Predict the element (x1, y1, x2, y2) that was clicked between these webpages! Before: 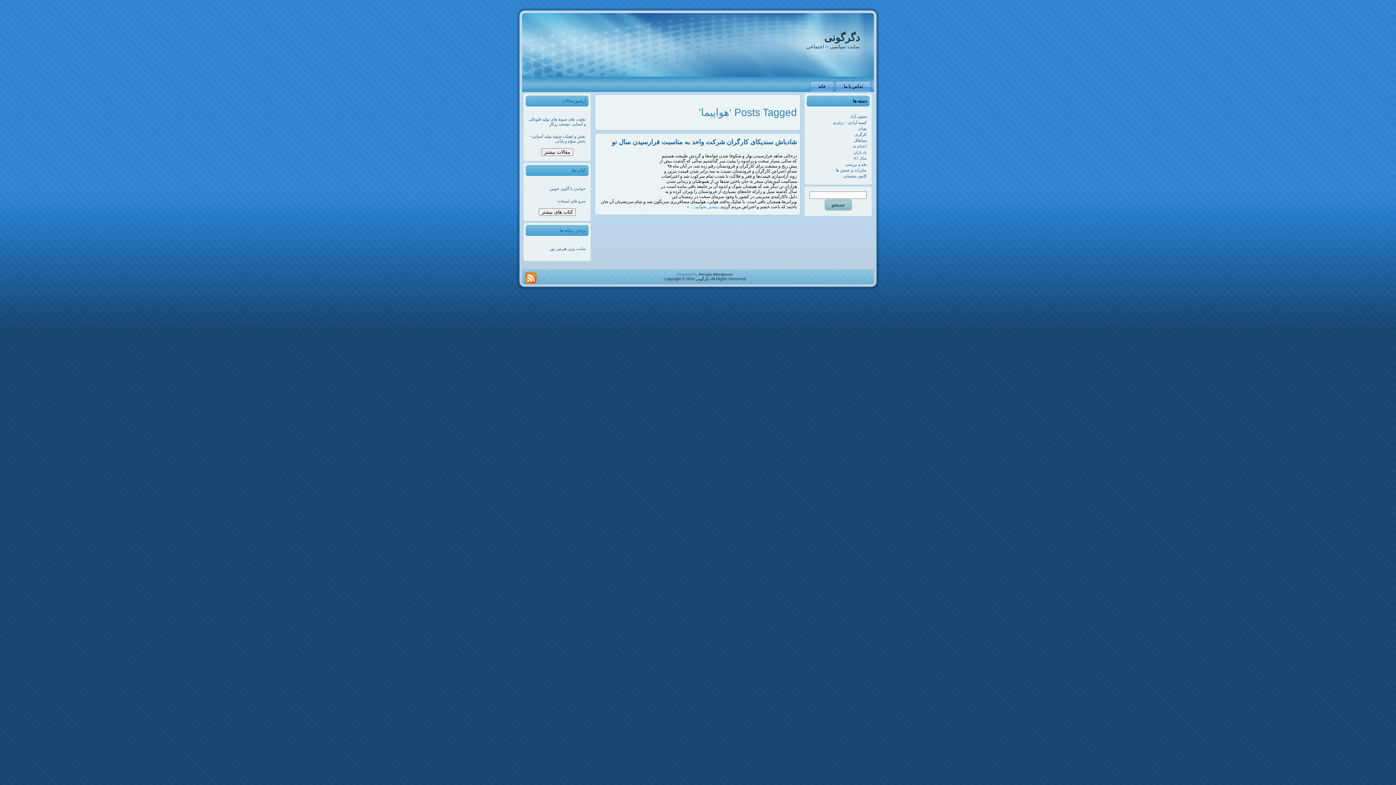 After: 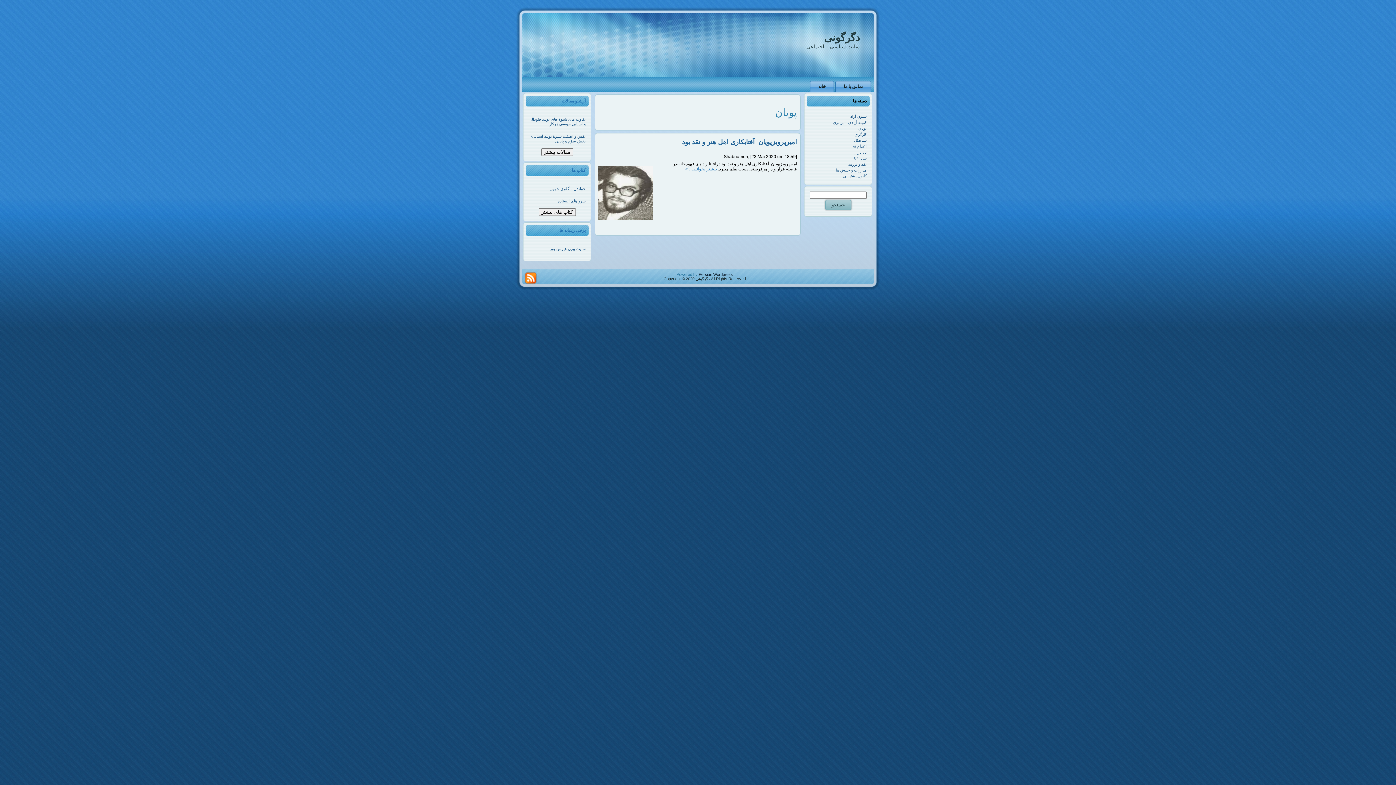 Action: bbox: (858, 126, 866, 130) label: پویان